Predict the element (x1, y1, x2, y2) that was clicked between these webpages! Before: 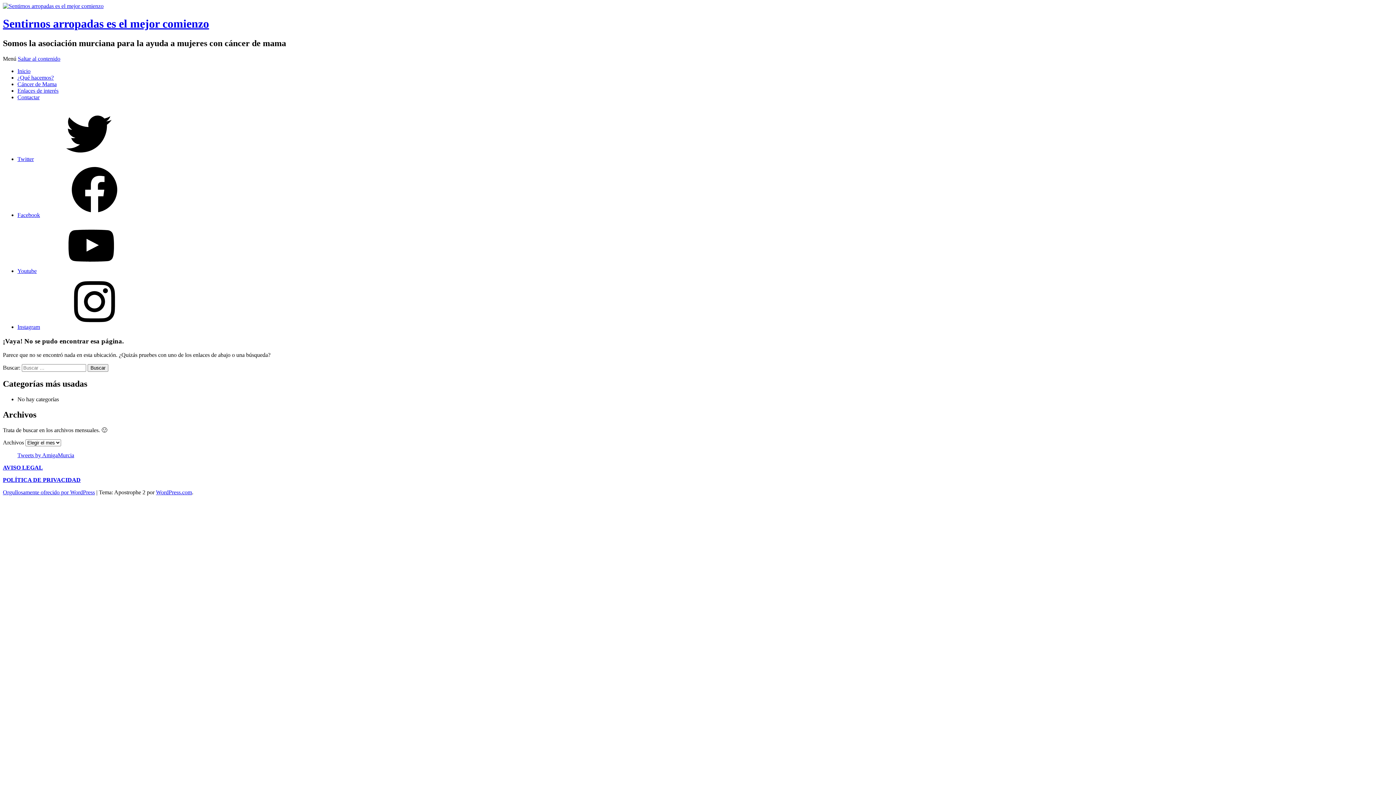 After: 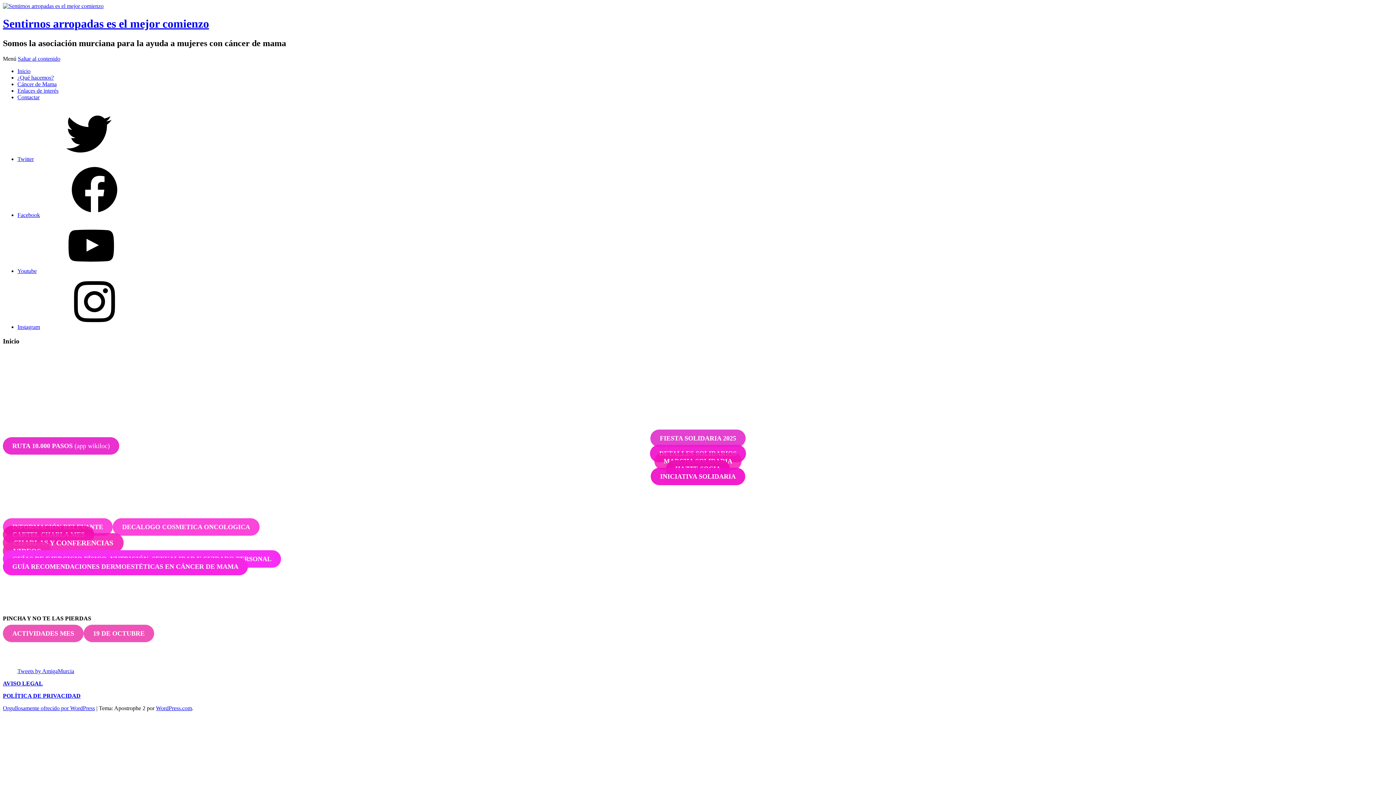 Action: bbox: (2, 2, 103, 9)